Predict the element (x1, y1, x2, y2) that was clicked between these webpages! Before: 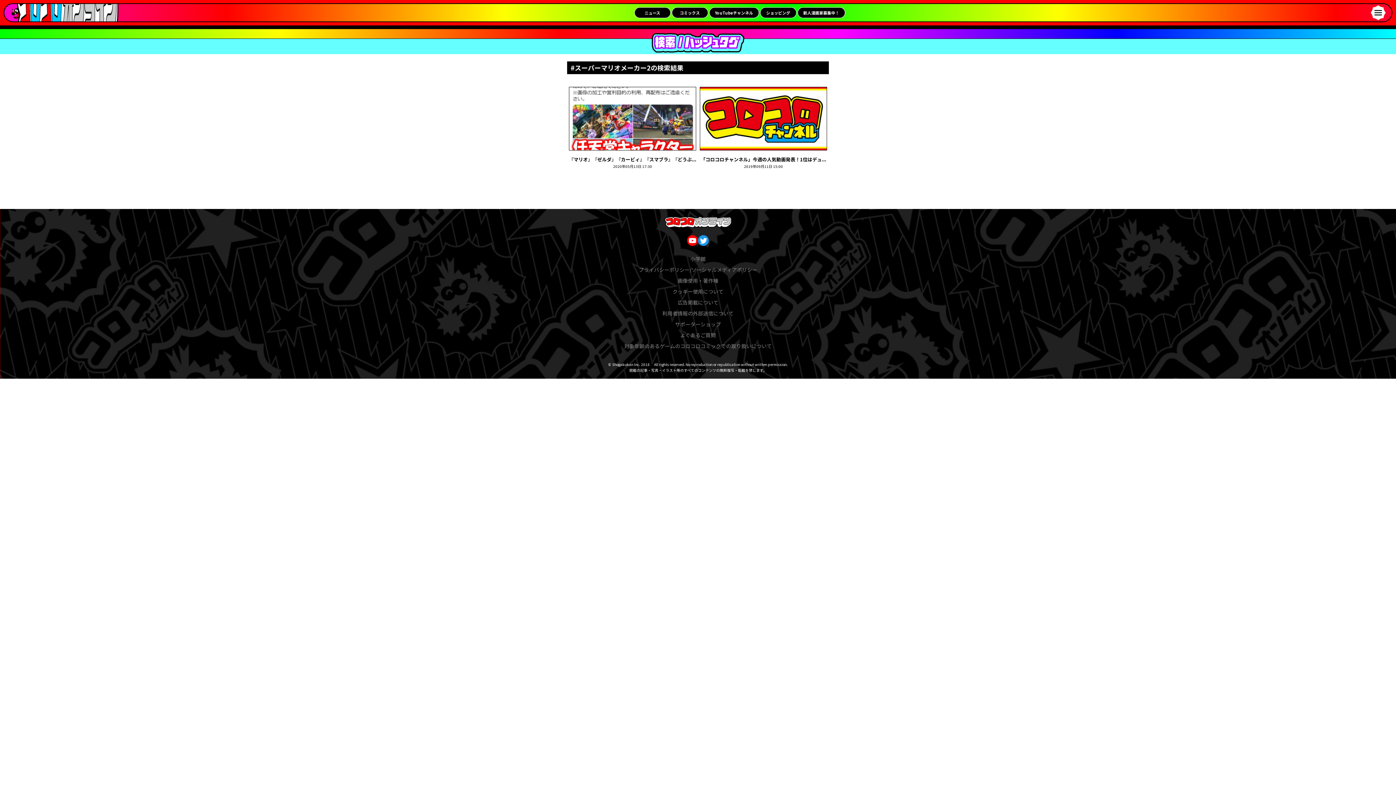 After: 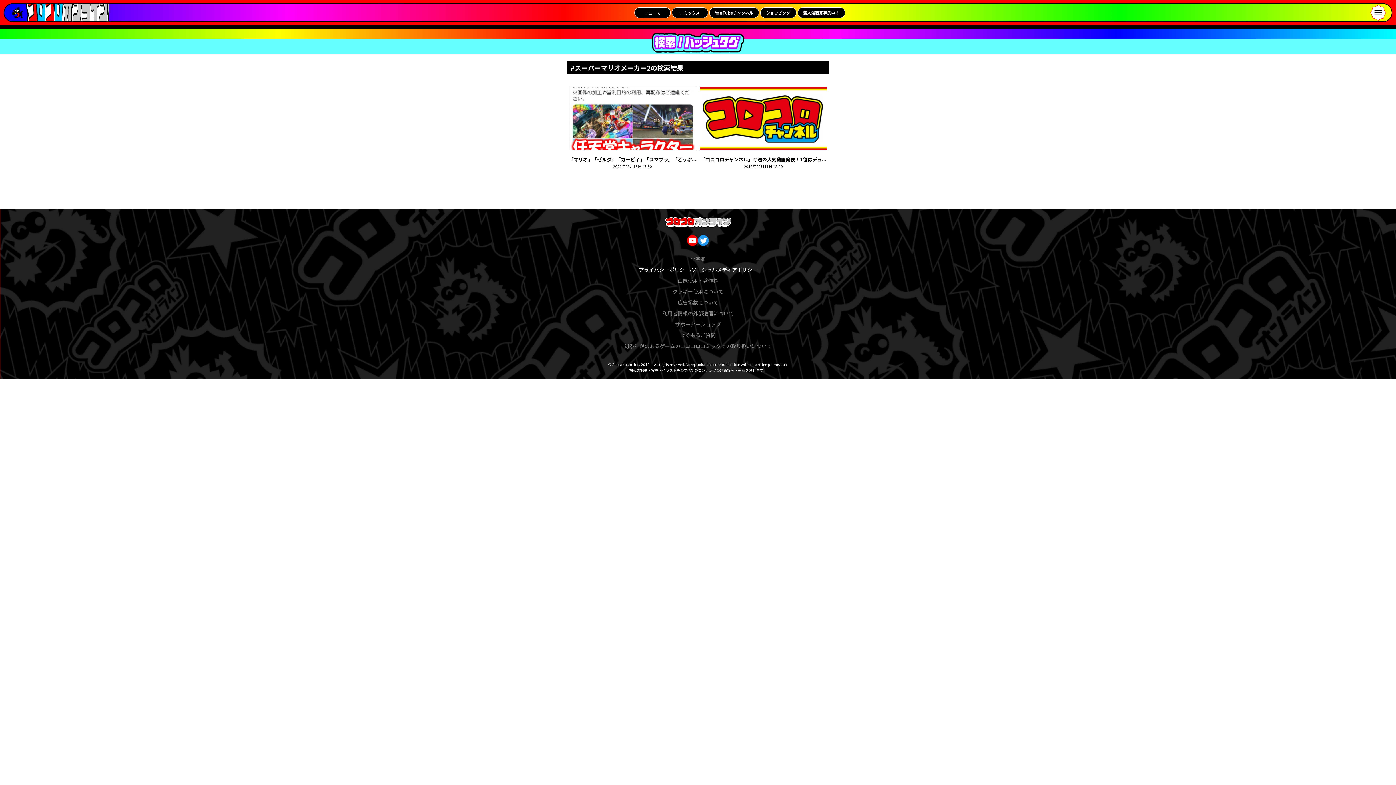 Action: bbox: (638, 266, 757, 273) label: プライバシーポリシー/ソーシャルメディアポリシー